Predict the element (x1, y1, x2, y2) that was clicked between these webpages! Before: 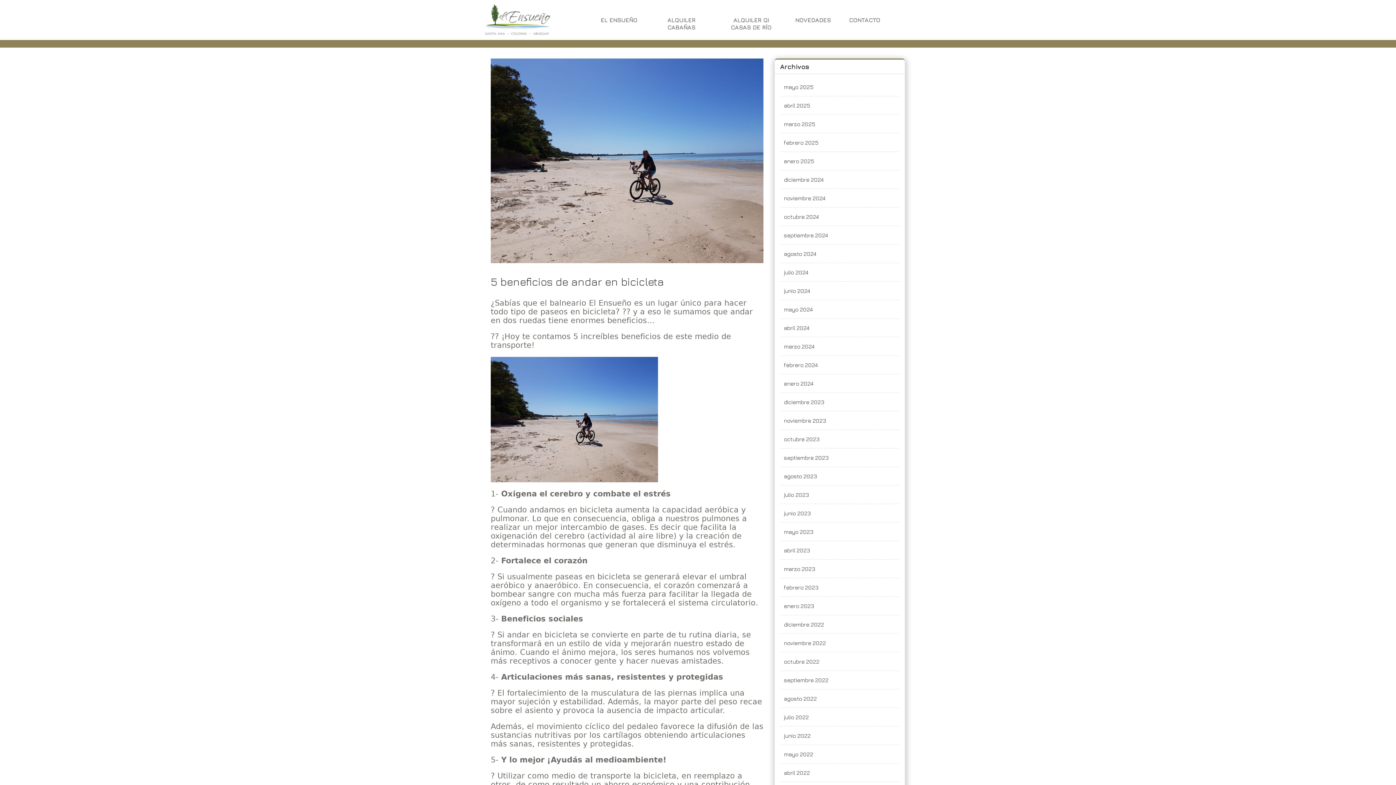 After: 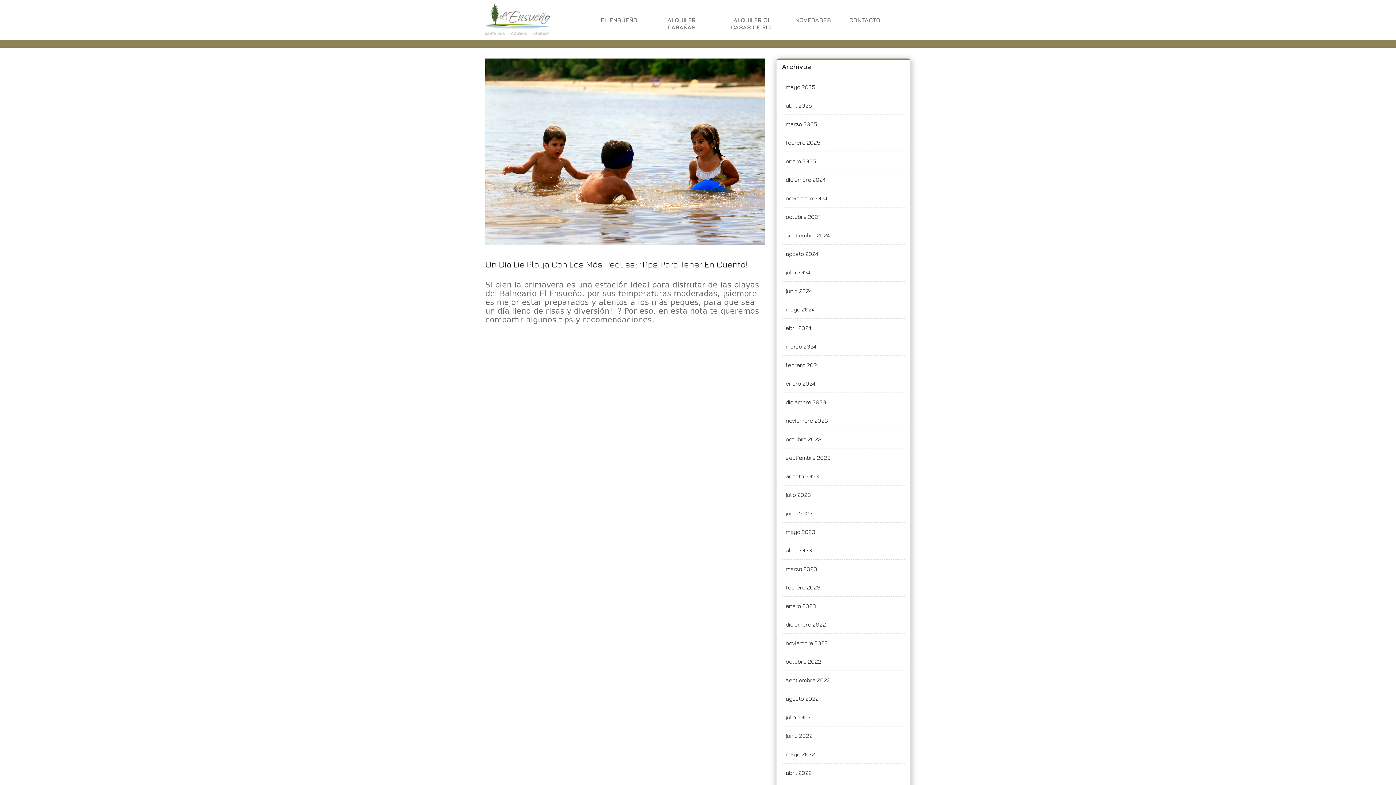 Action: bbox: (784, 677, 828, 683) label: septiembre 2022